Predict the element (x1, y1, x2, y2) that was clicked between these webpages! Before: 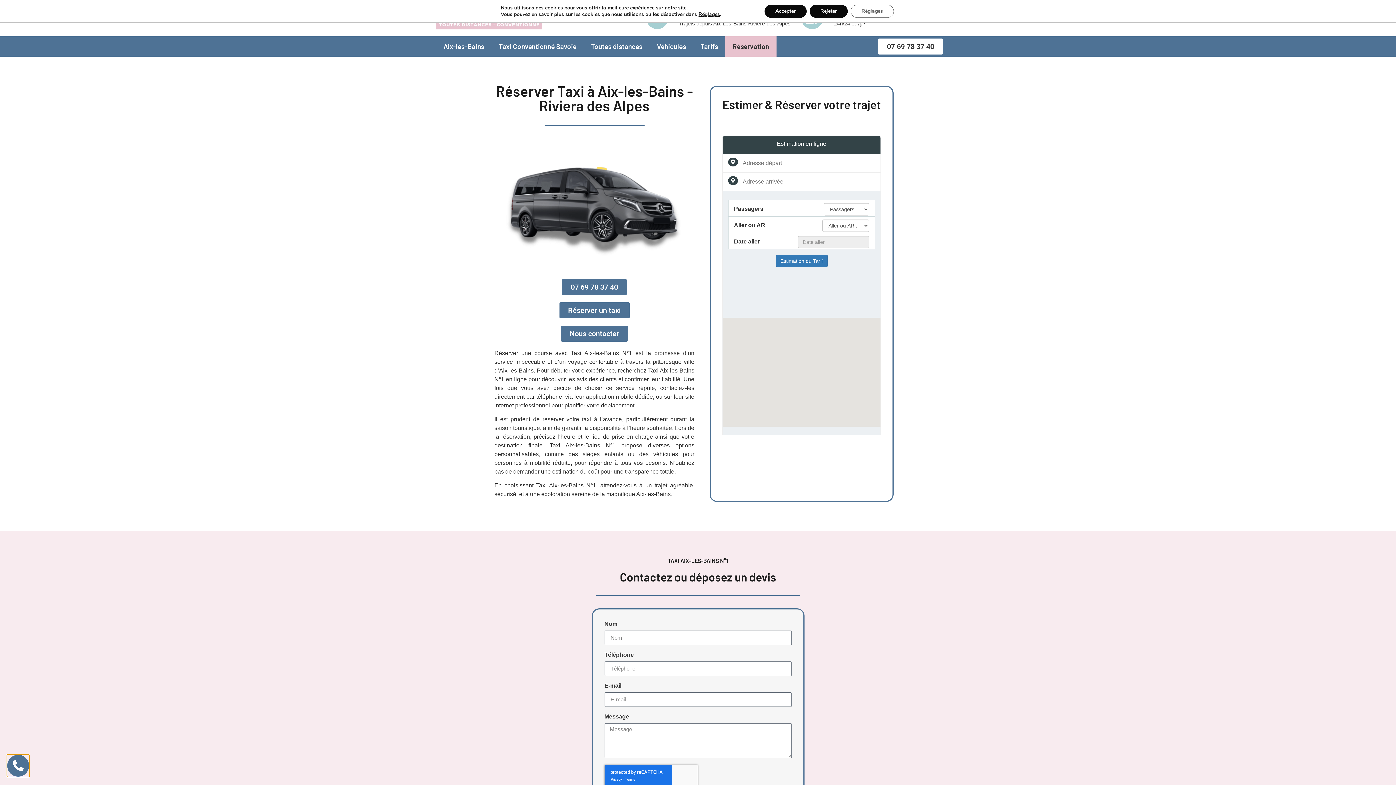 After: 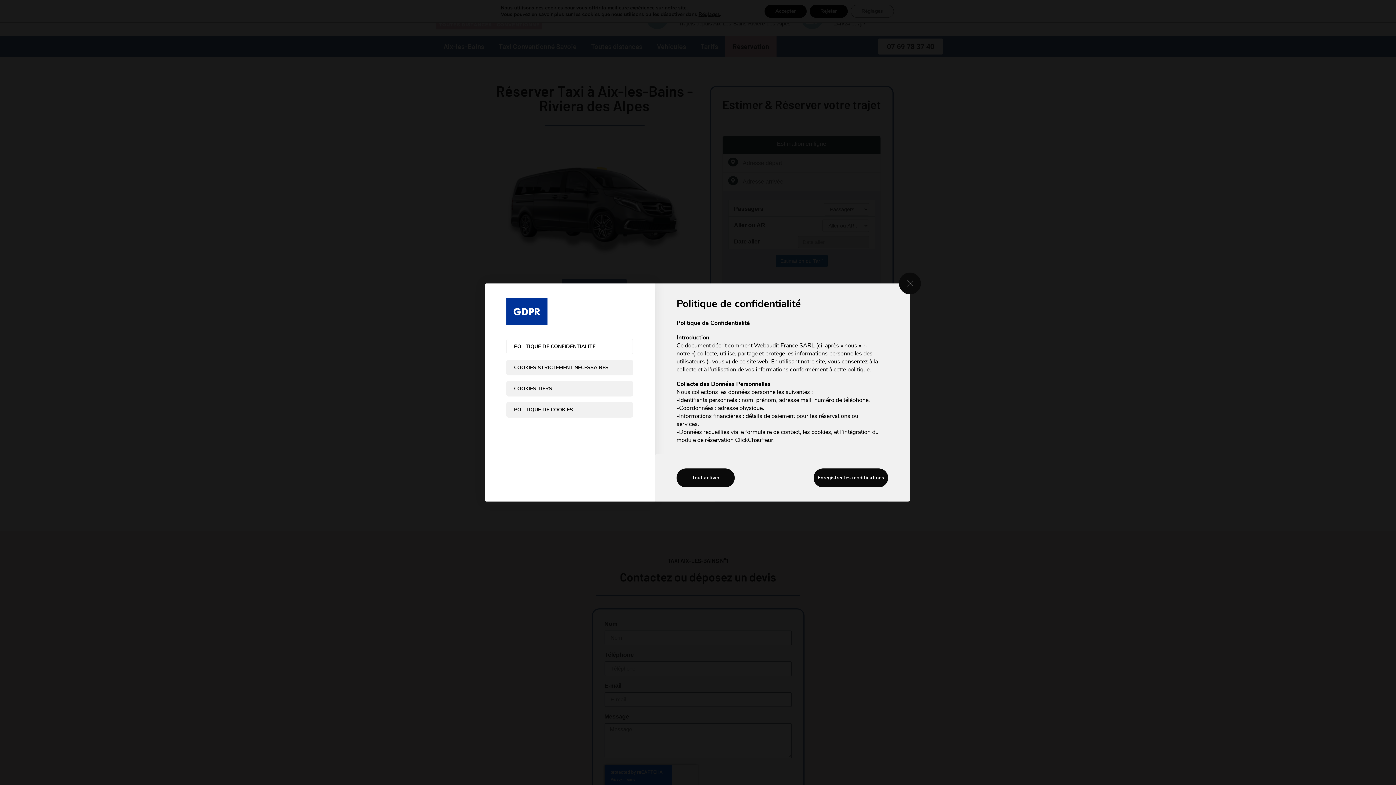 Action: bbox: (698, 11, 720, 17) label: Réglages